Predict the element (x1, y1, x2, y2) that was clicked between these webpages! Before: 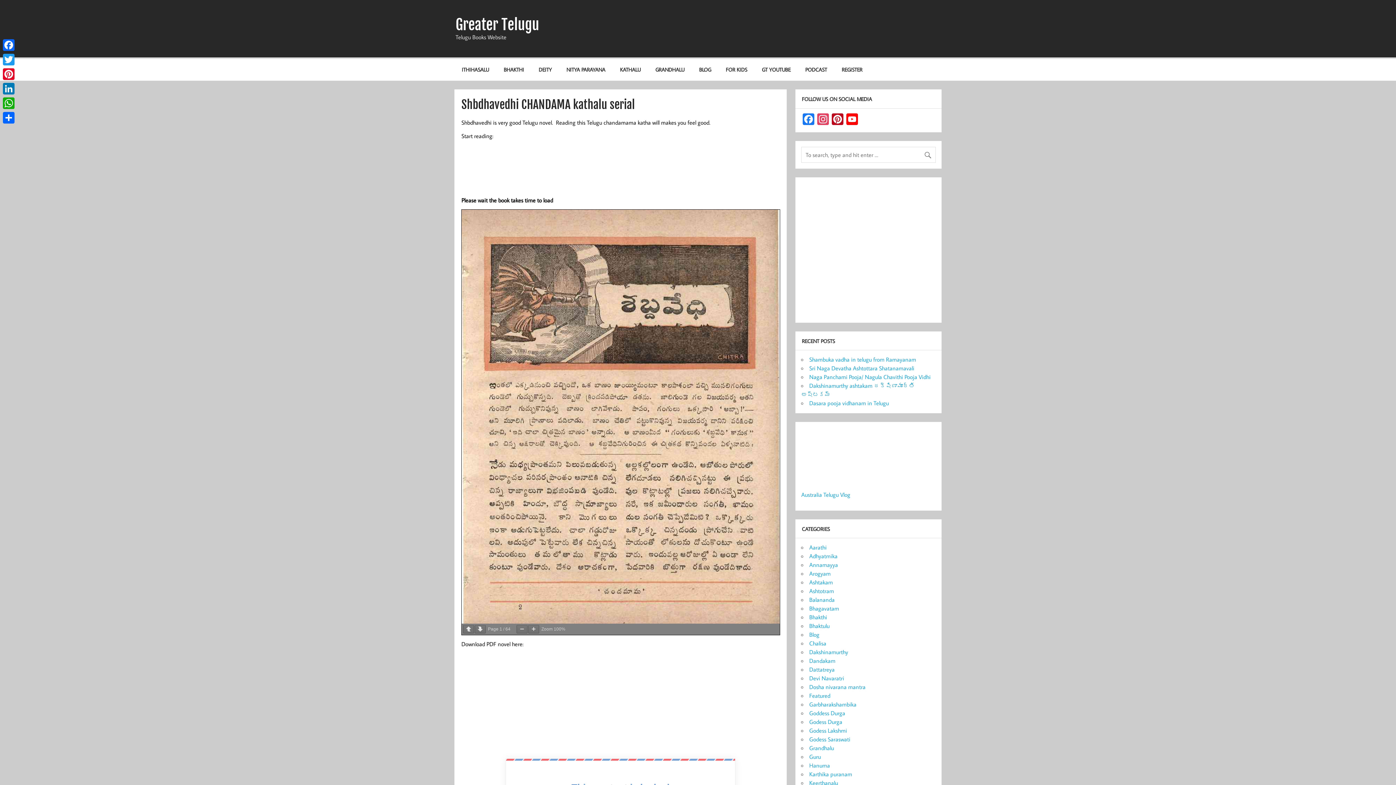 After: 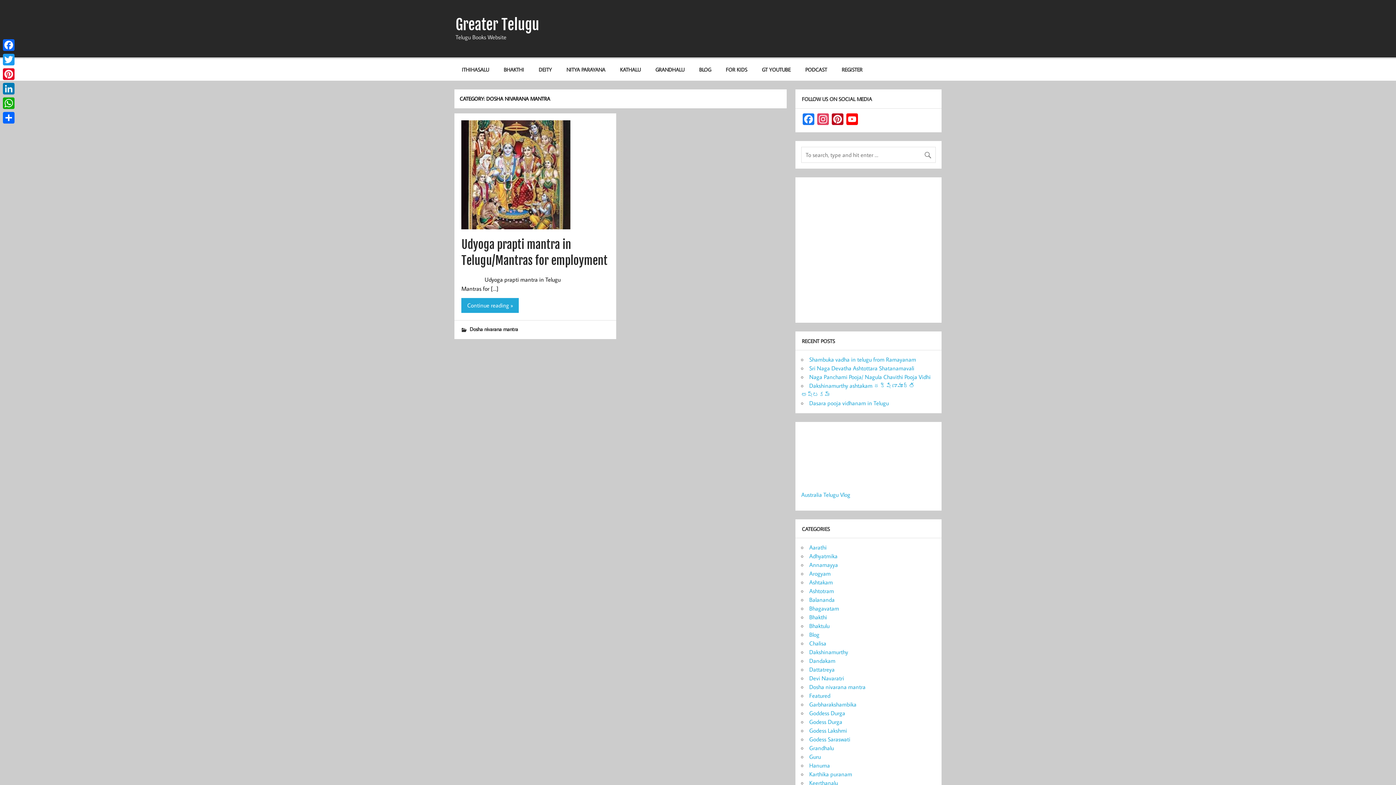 Action: label: Dosha nivarana mantra bbox: (809, 683, 865, 690)